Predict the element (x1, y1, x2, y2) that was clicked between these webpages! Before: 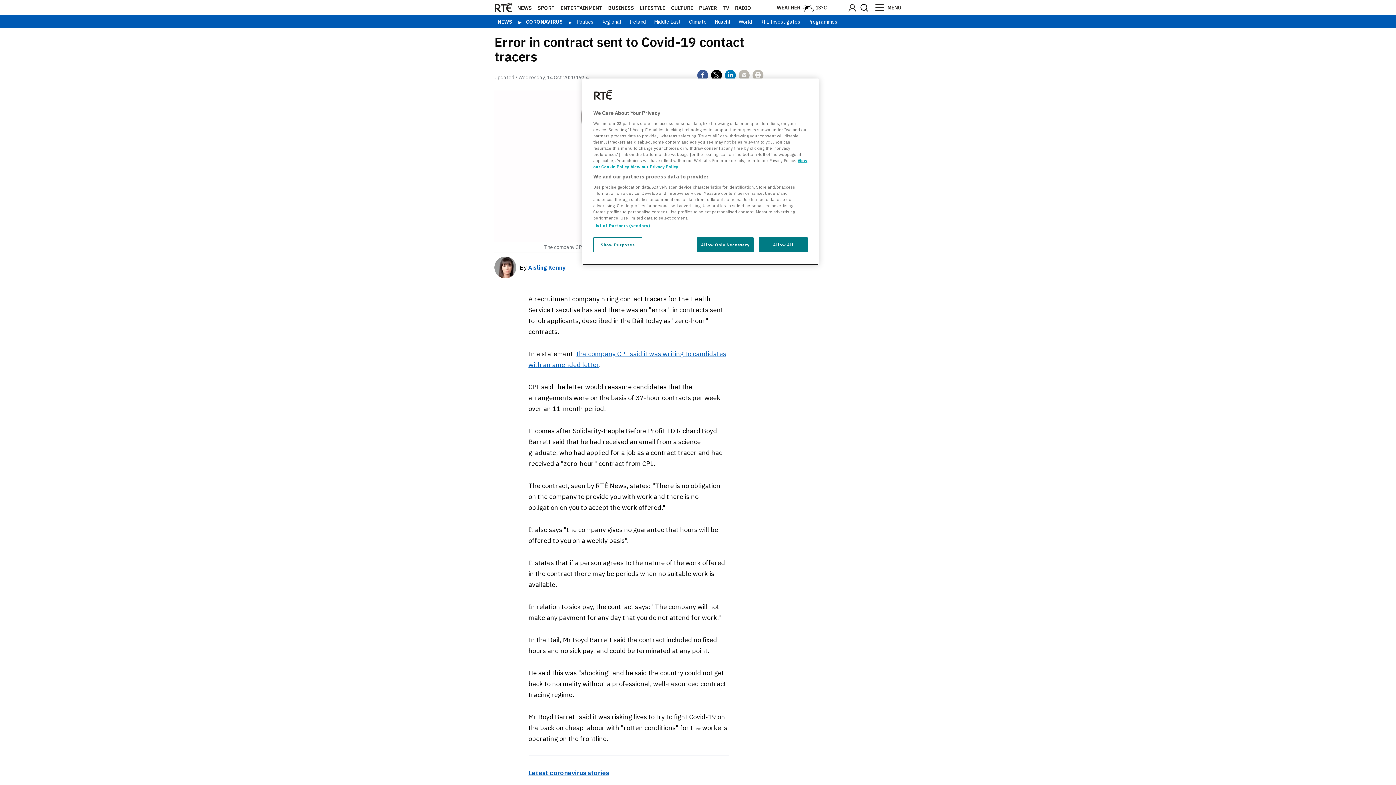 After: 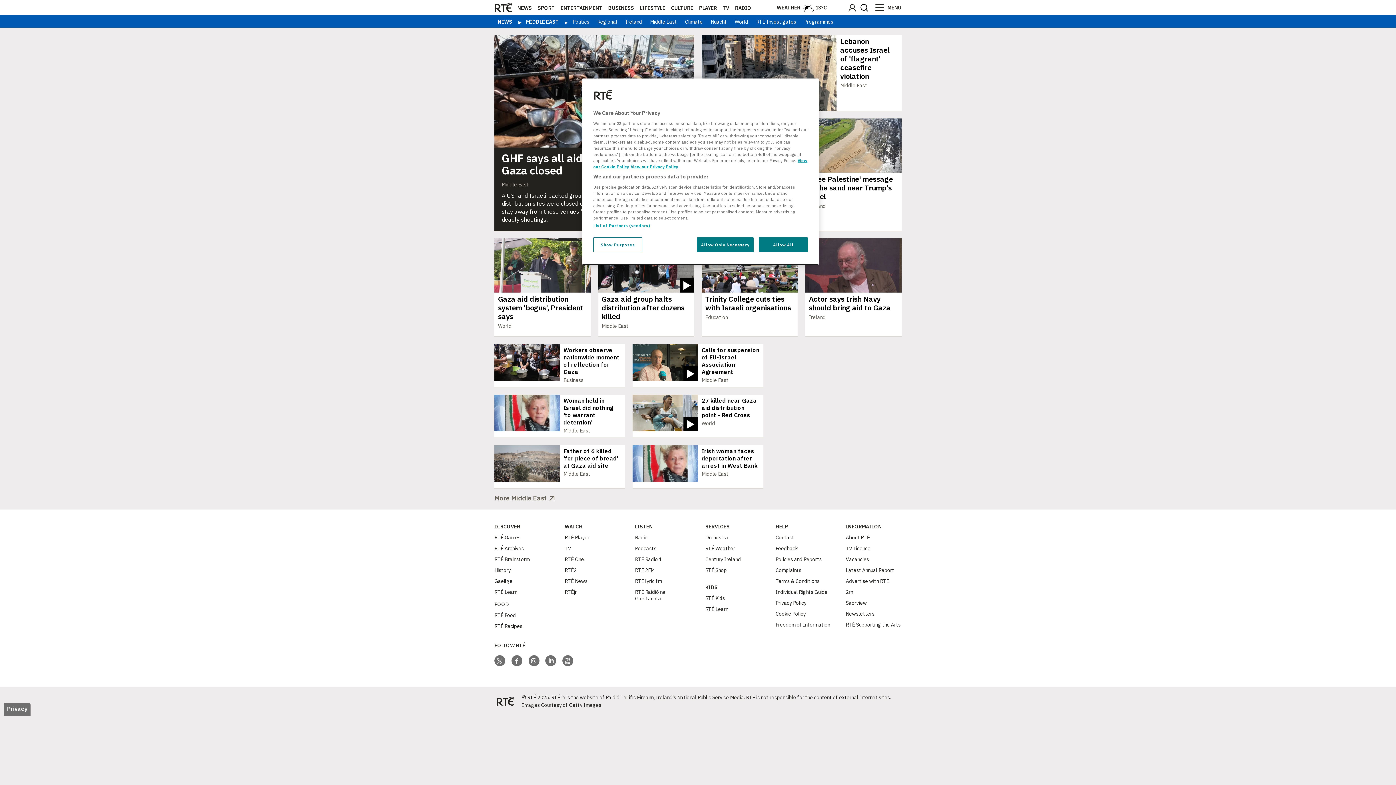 Action: bbox: (650, 18, 684, 25) label: Middle East